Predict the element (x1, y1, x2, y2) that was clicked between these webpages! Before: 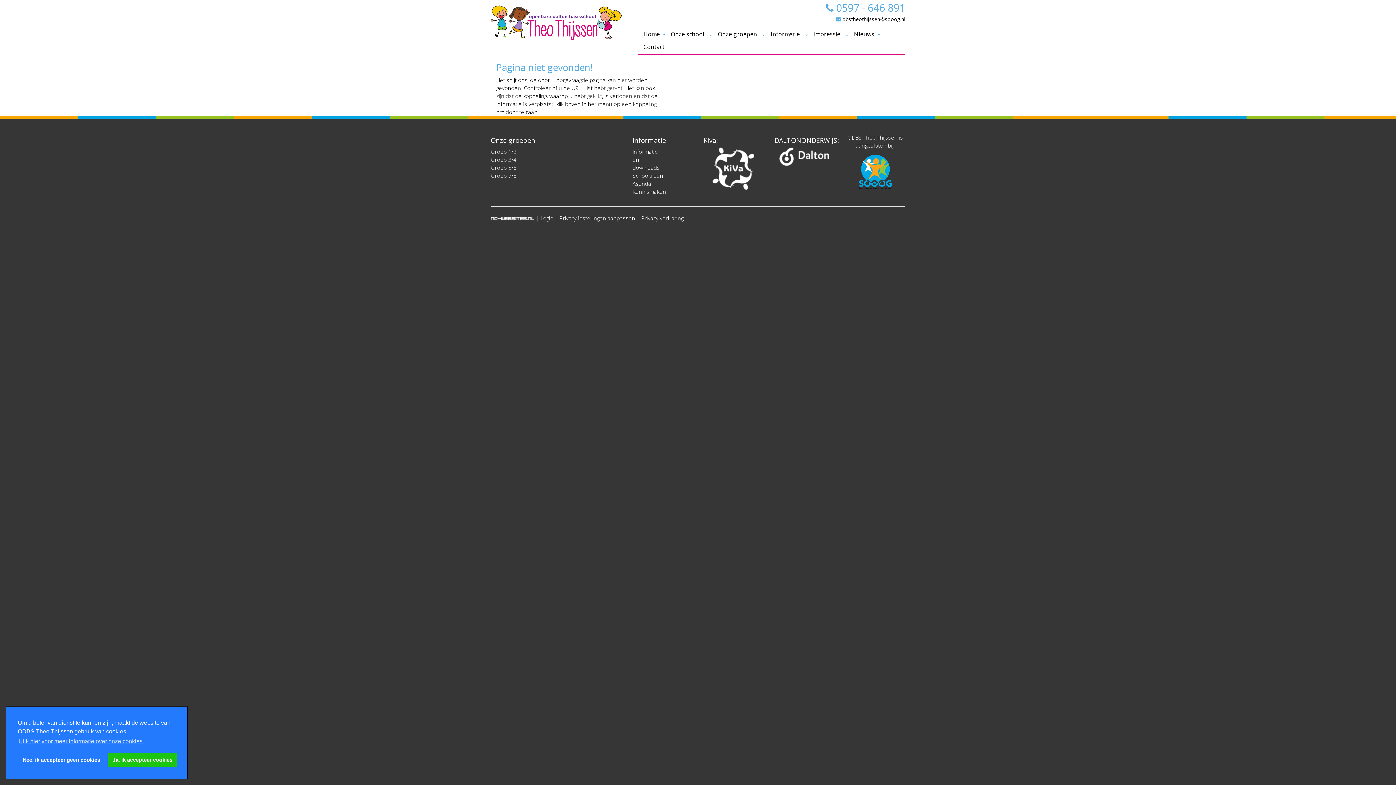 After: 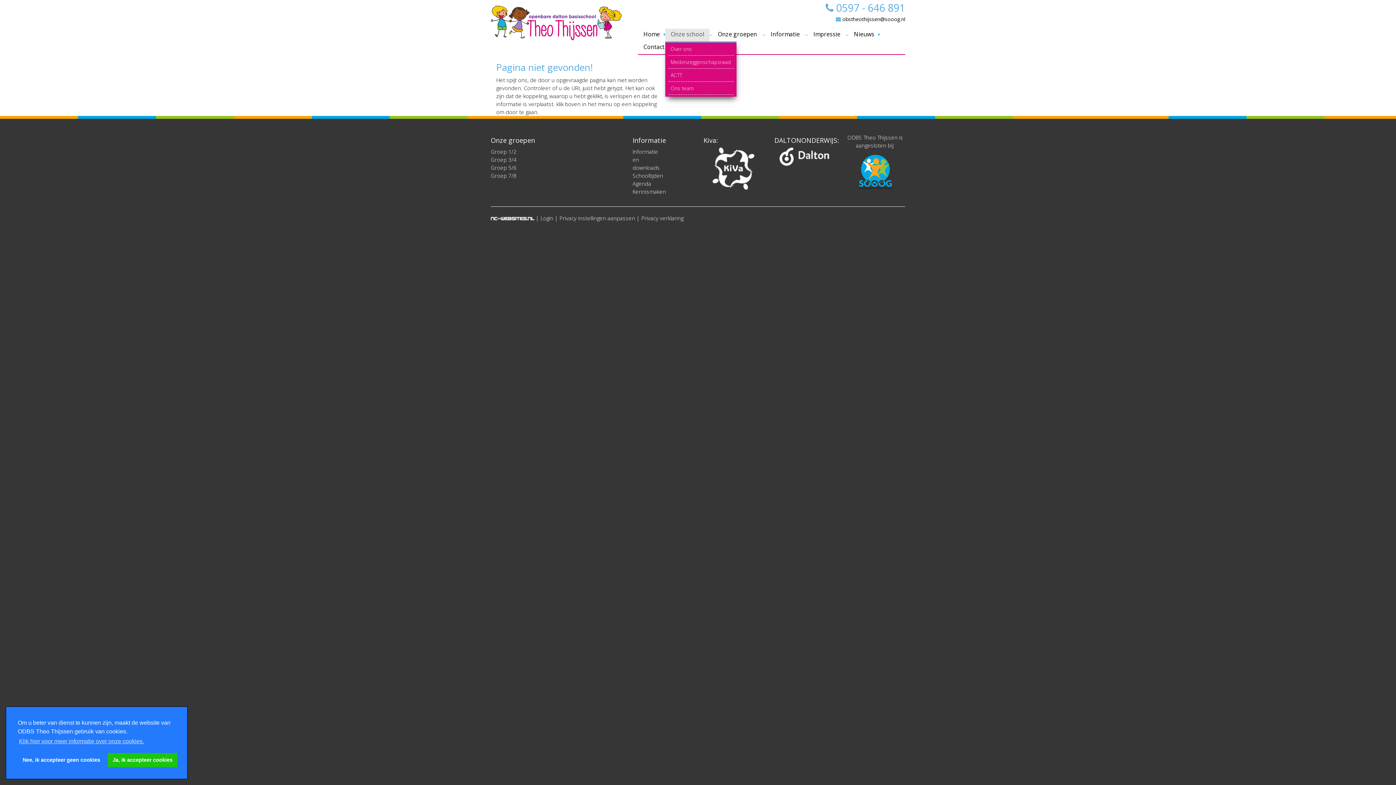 Action: bbox: (665, 28, 709, 41) label: Onze school